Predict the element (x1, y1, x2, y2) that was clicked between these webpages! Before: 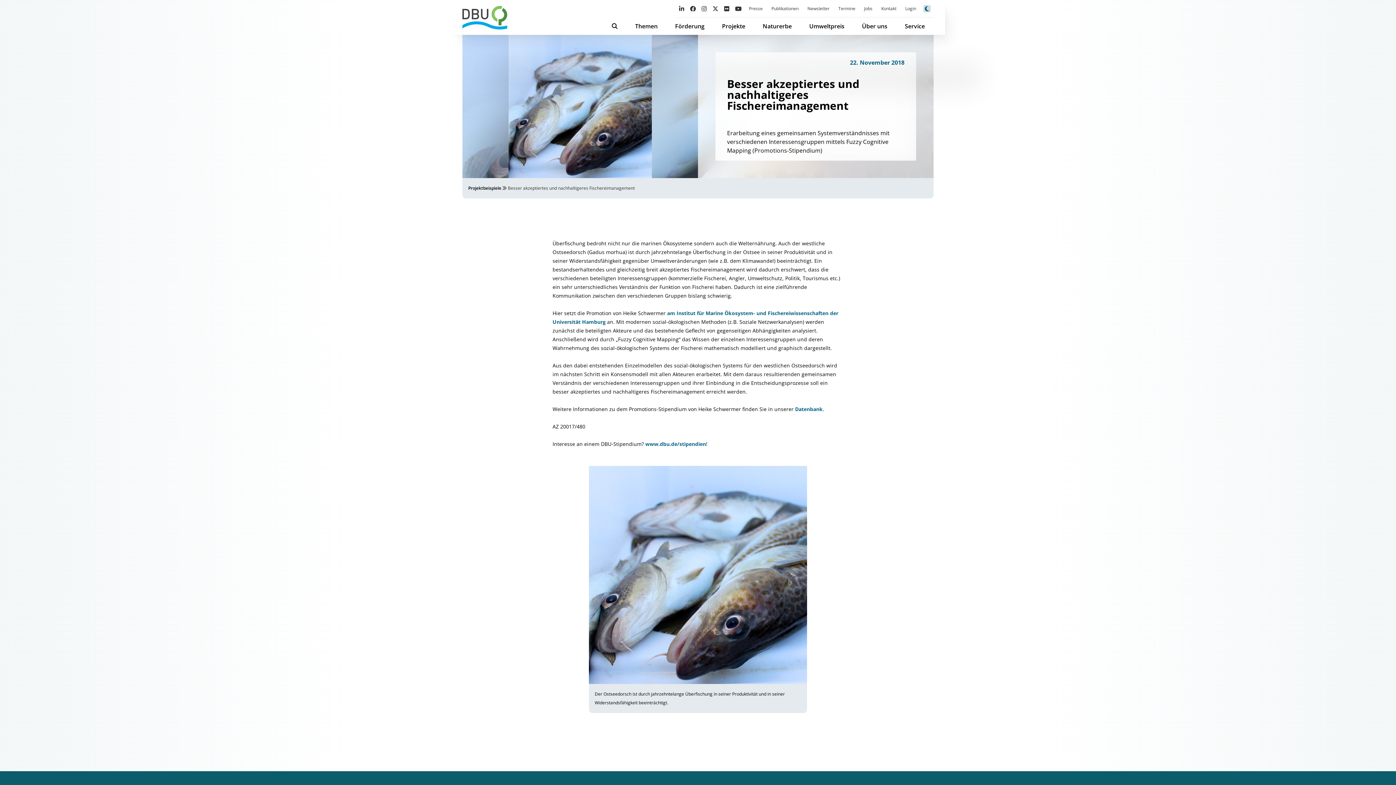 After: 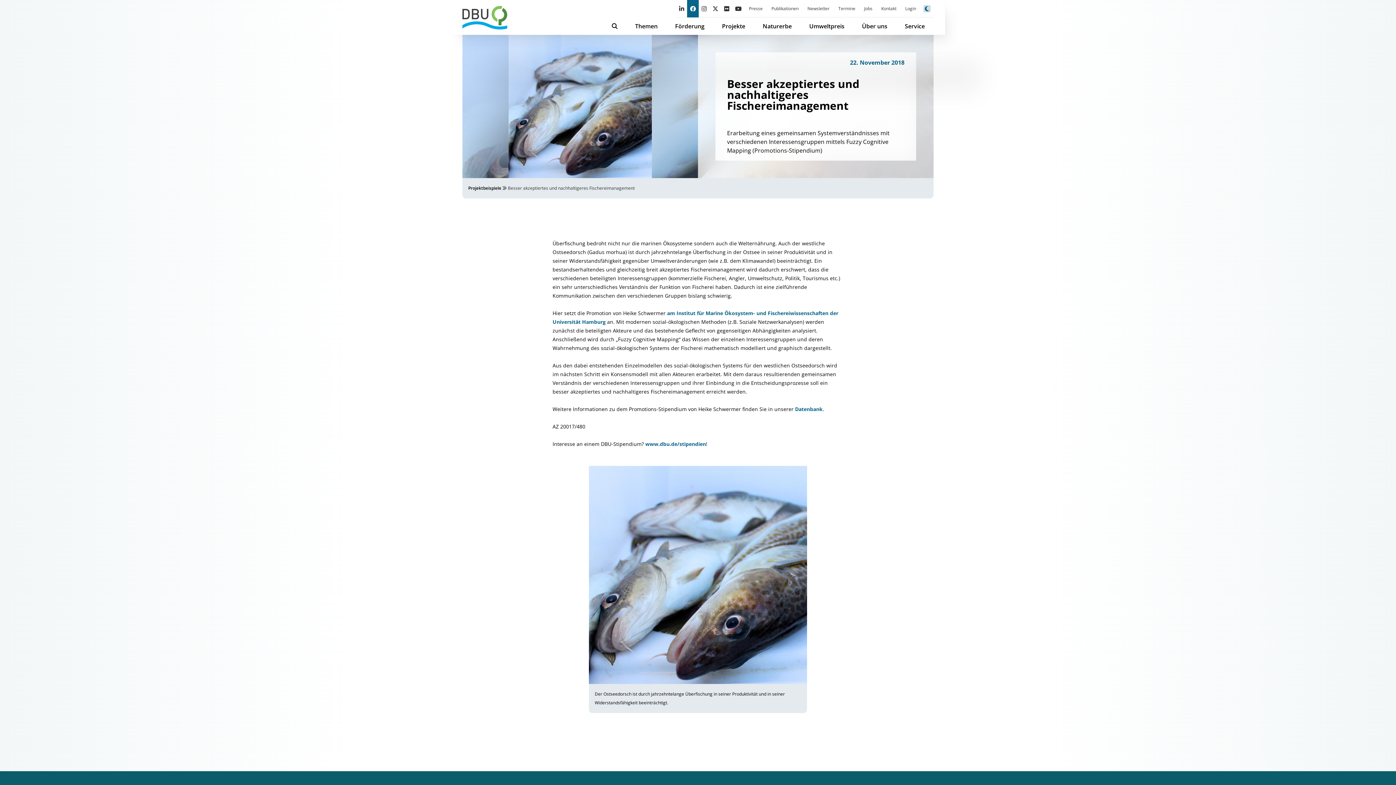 Action: bbox: (687, 0, 698, 17)